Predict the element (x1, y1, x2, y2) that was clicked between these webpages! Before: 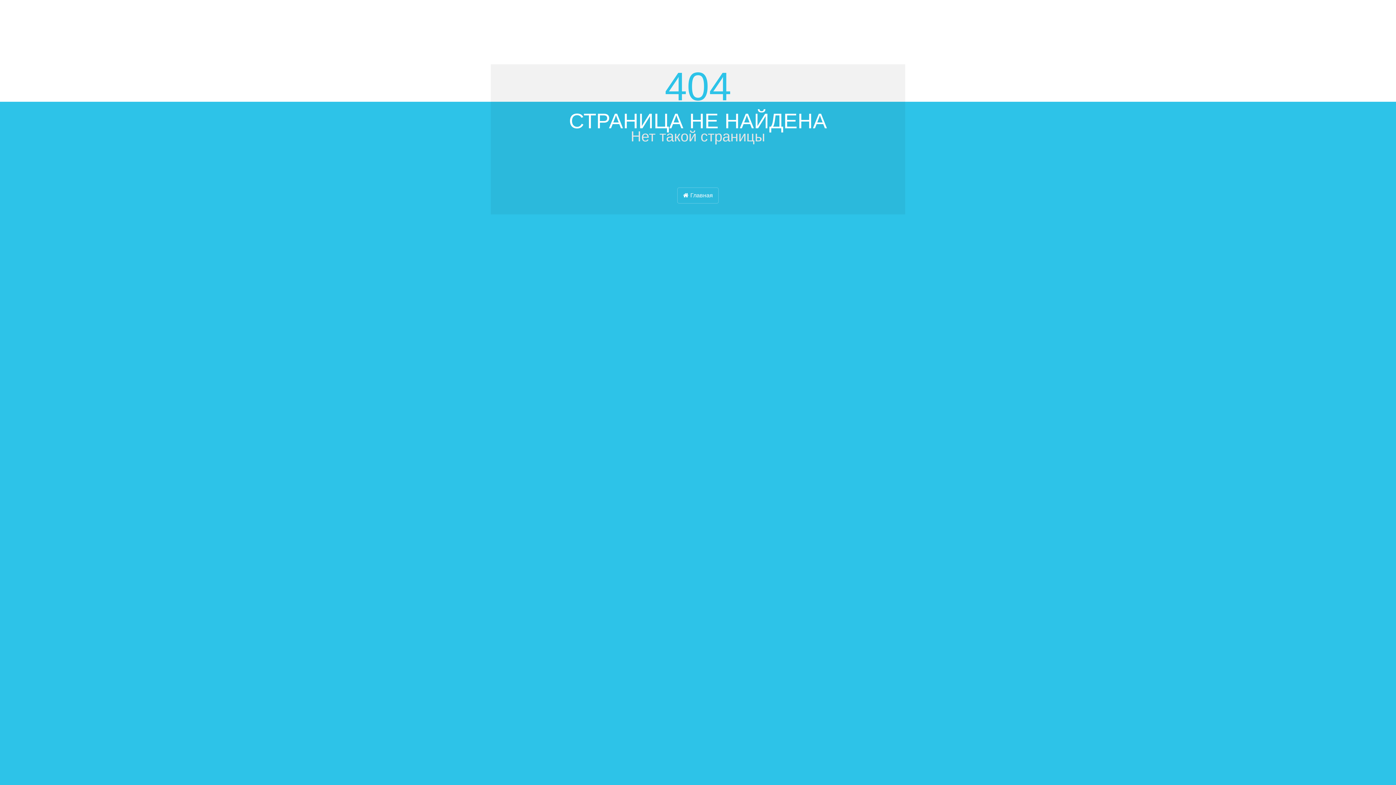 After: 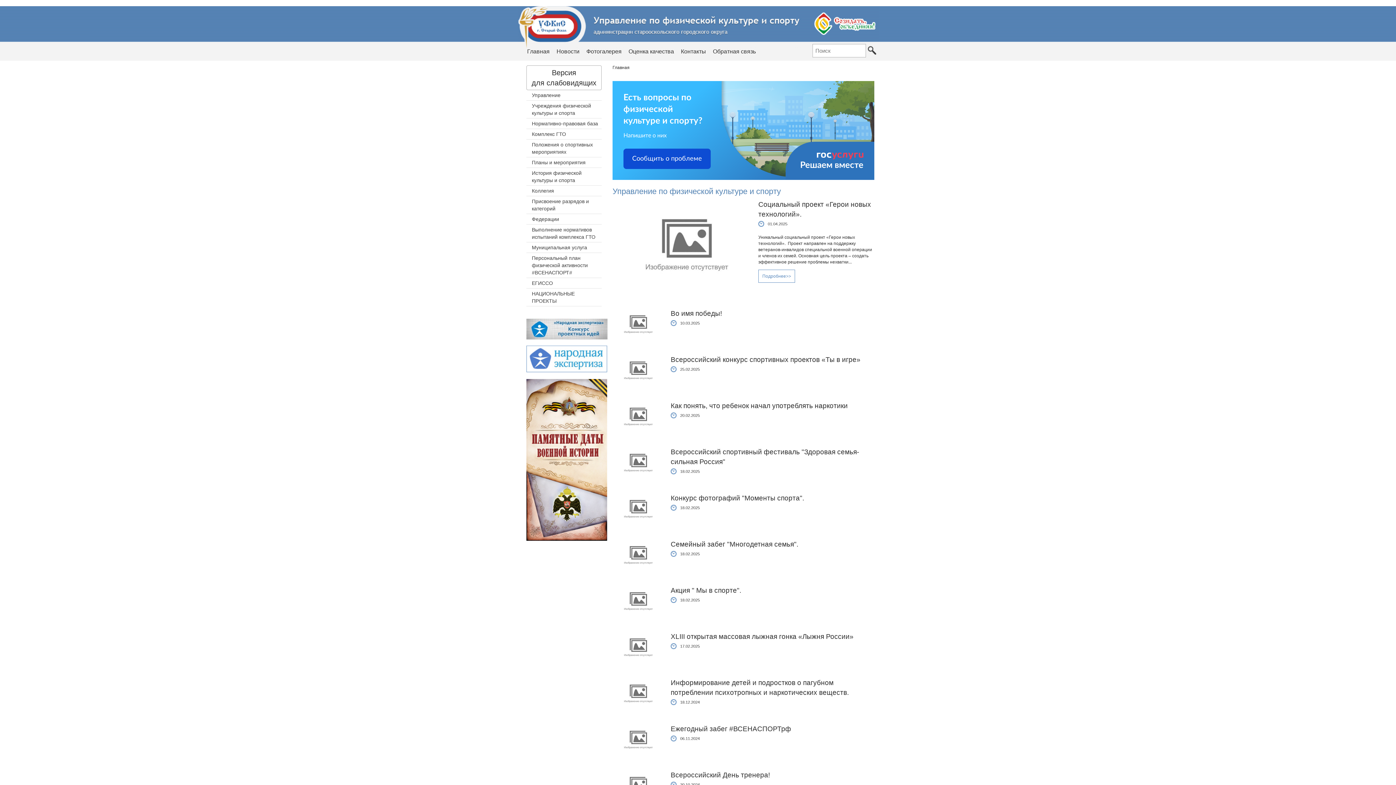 Action: bbox: (677, 187, 718, 203) label: Главная